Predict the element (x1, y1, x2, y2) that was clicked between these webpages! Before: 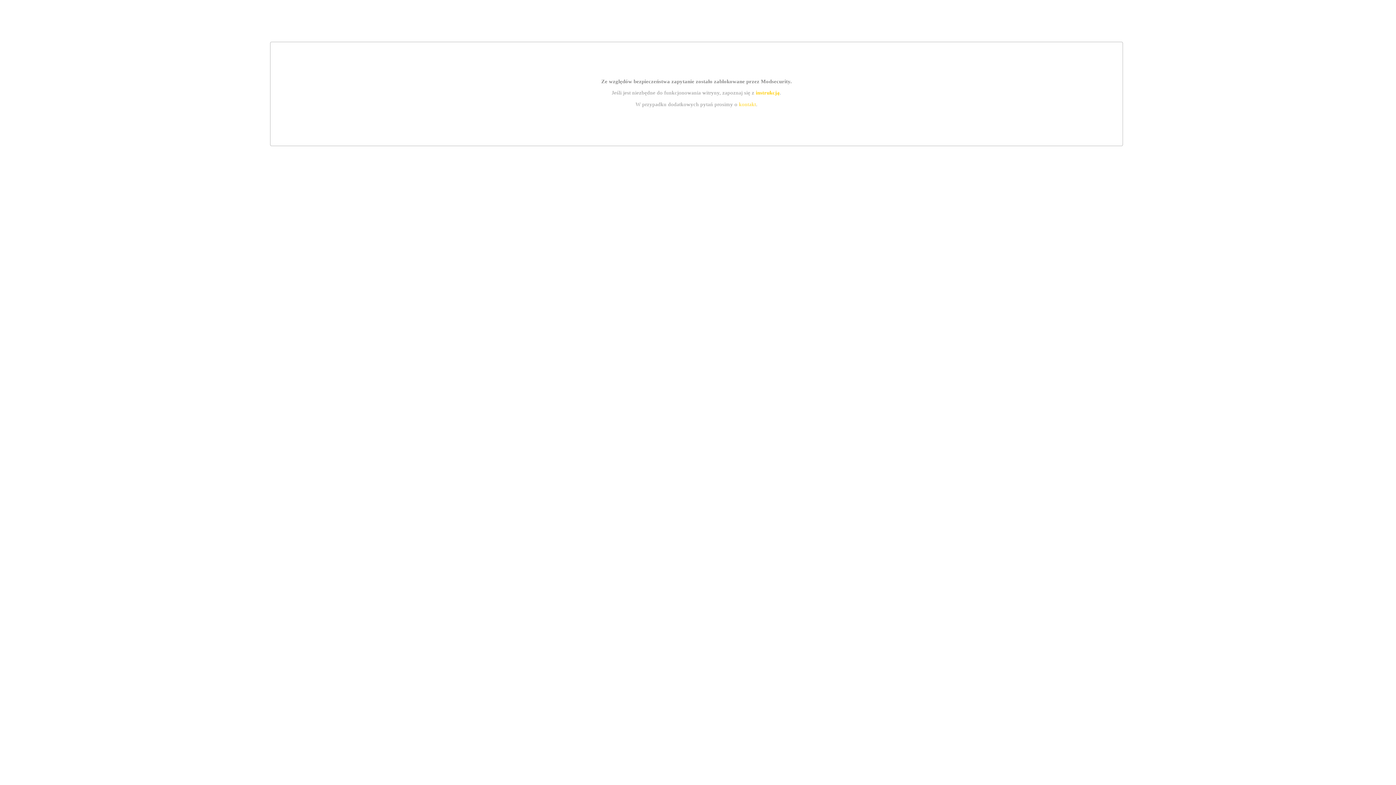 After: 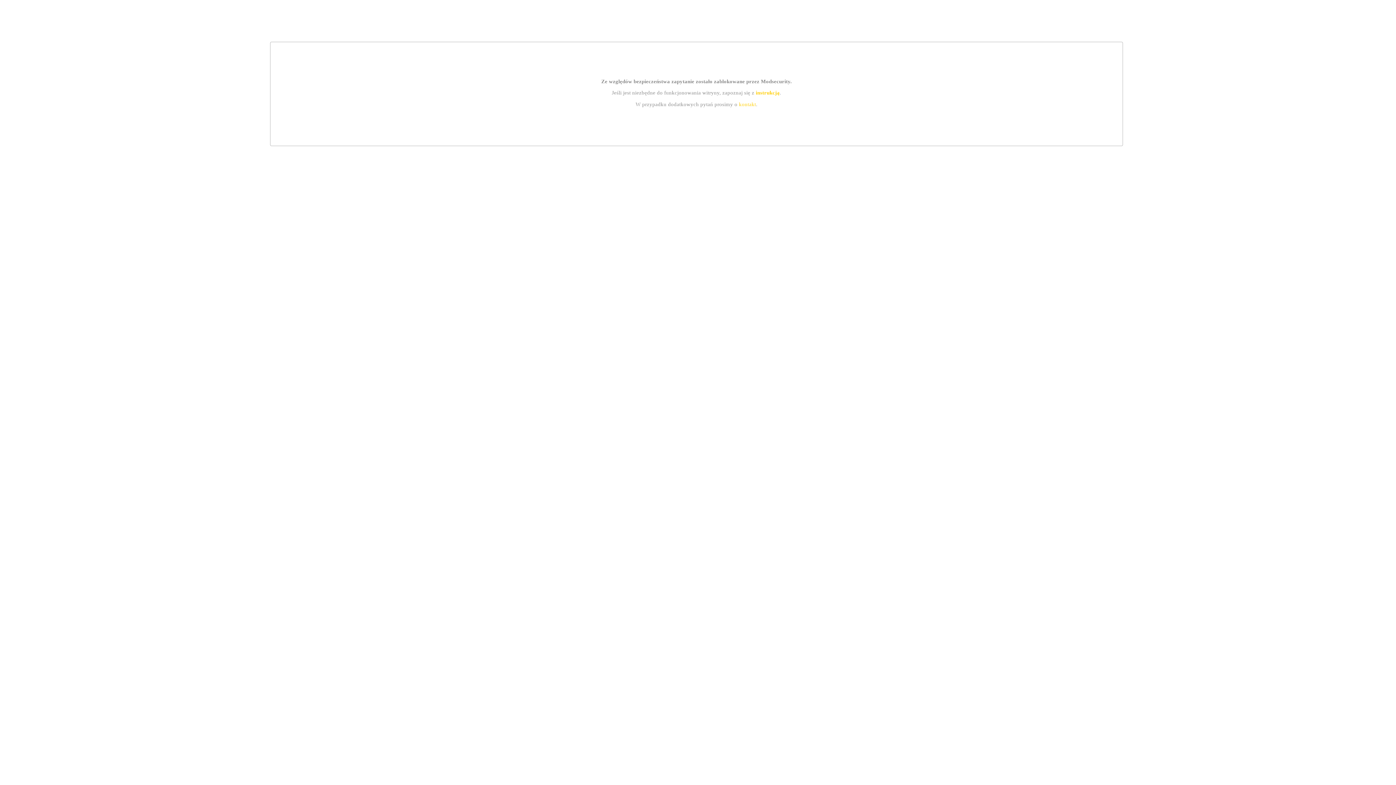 Action: bbox: (739, 101, 756, 107) label: kontakt